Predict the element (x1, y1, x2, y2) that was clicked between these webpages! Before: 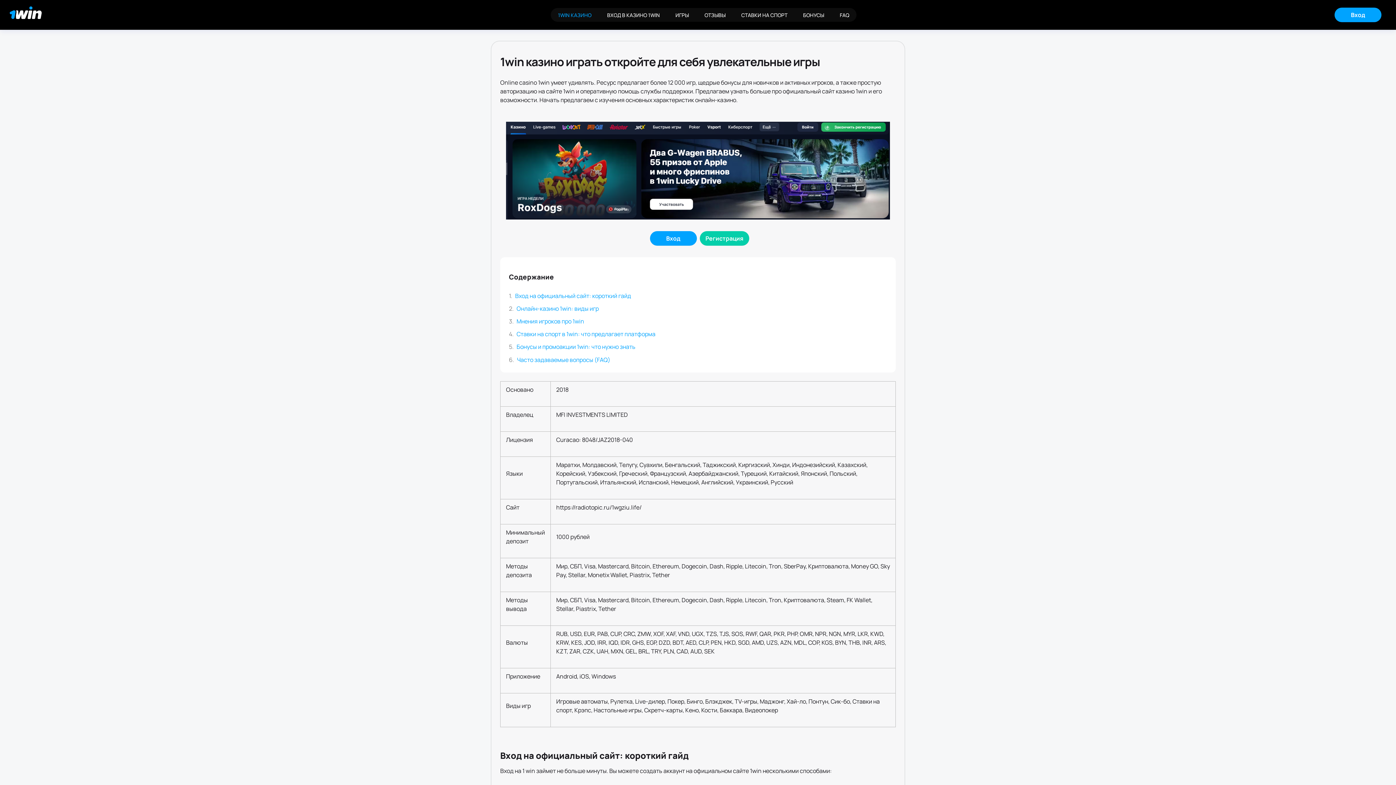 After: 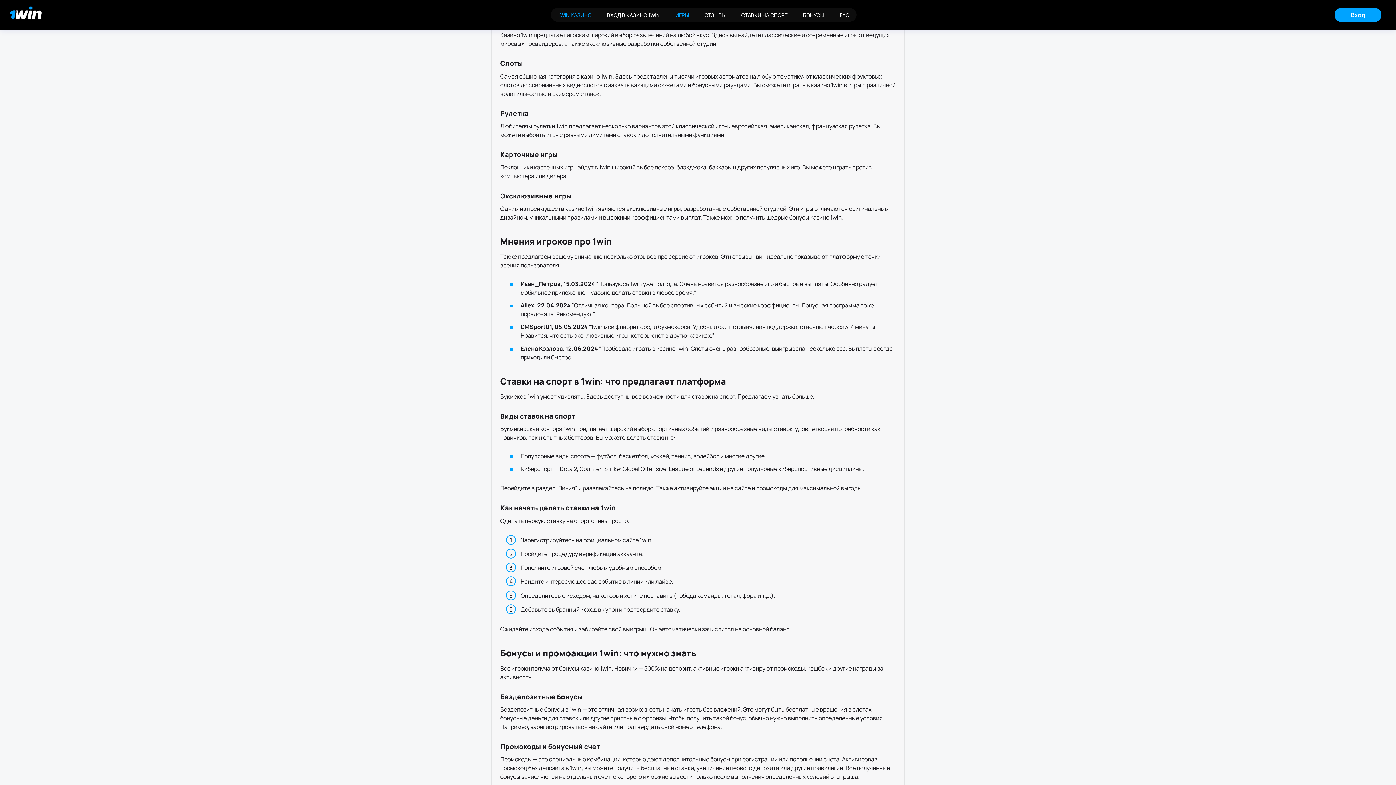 Action: bbox: (668, 8, 696, 21) label: ИГРЫ